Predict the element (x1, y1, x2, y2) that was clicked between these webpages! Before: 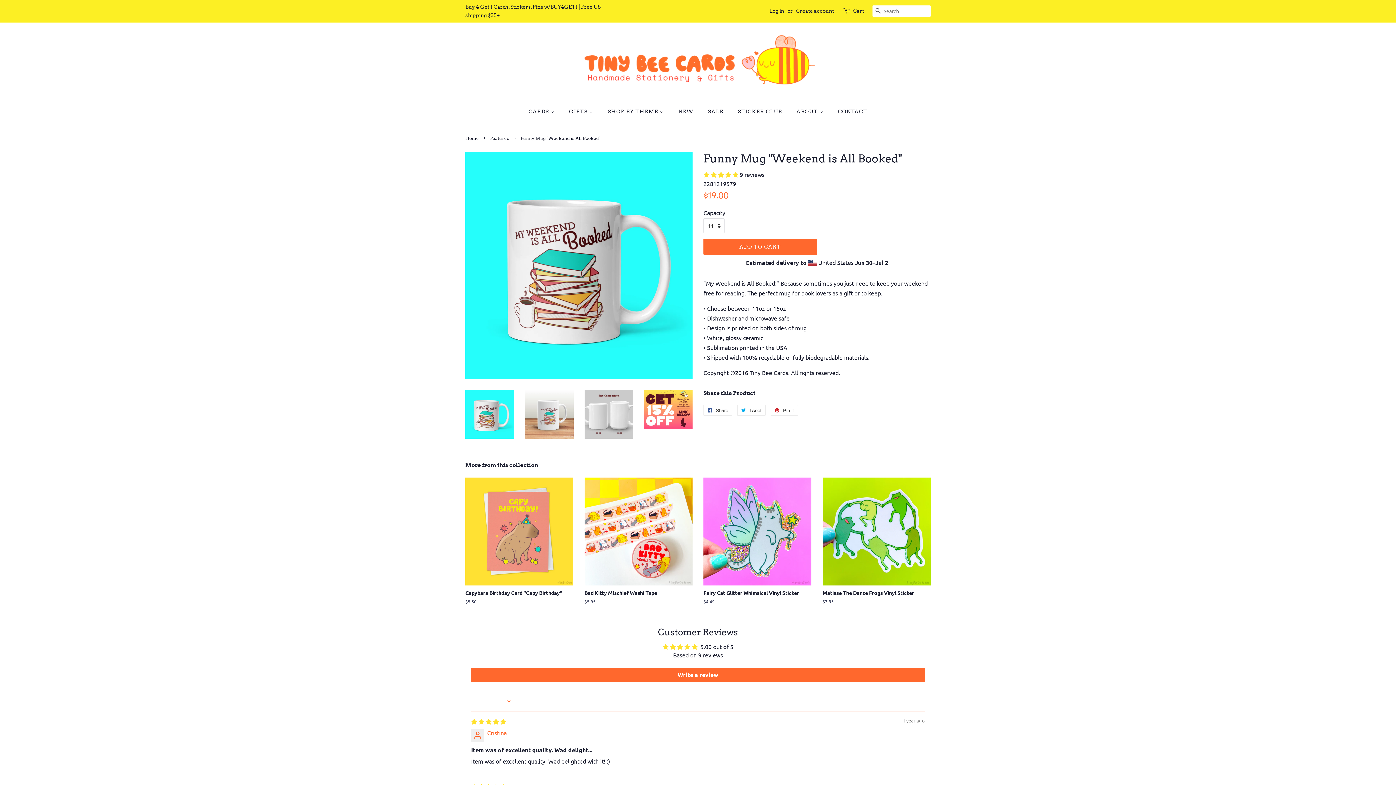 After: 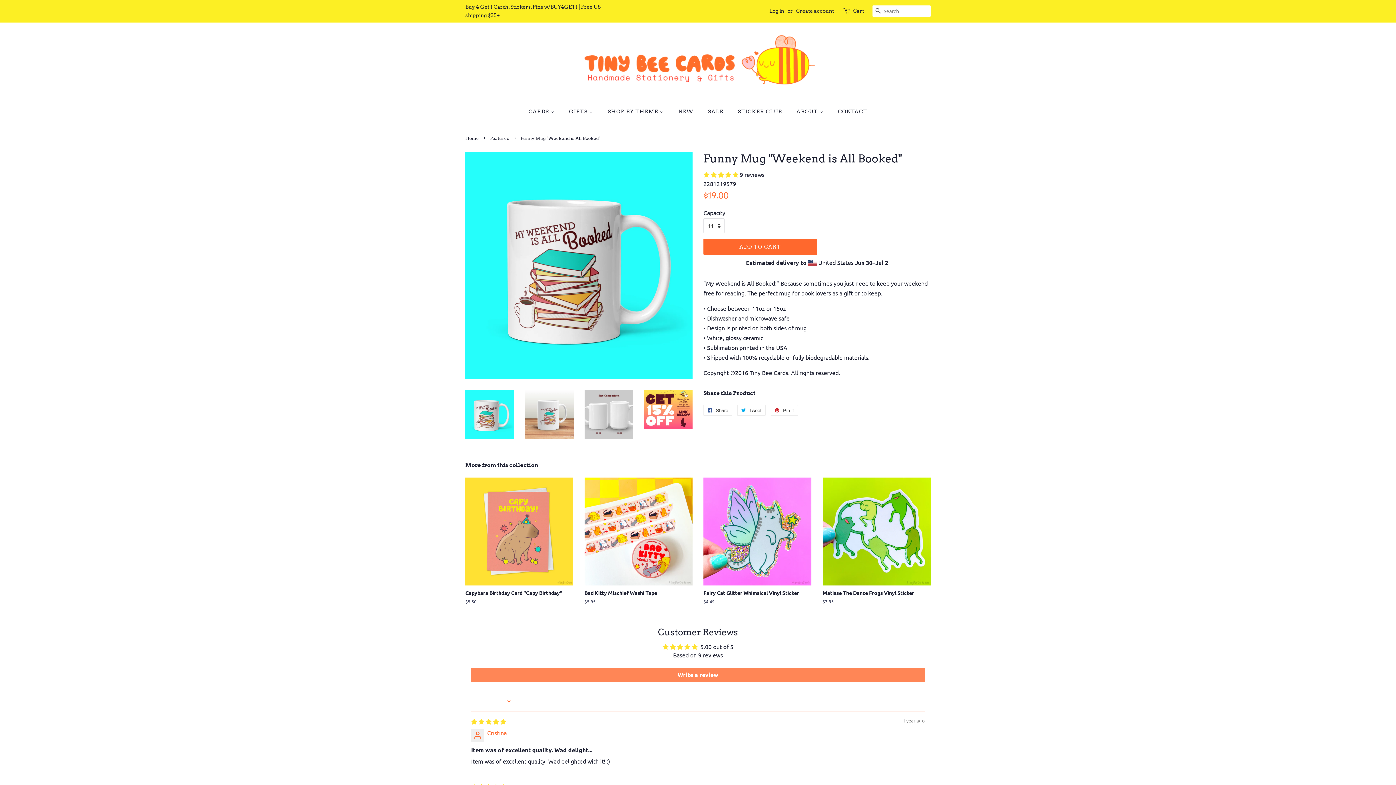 Action: label: Write a review bbox: (471, 668, 925, 682)